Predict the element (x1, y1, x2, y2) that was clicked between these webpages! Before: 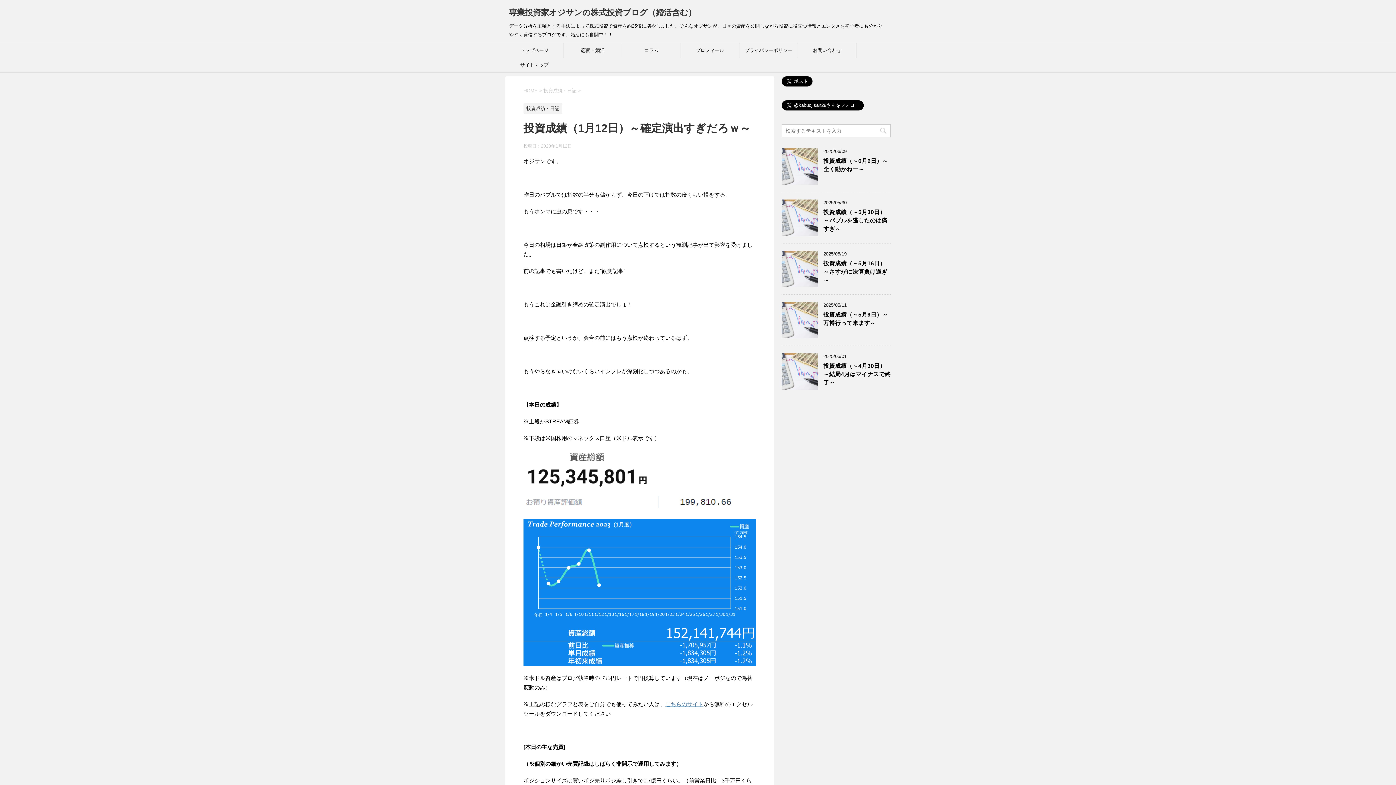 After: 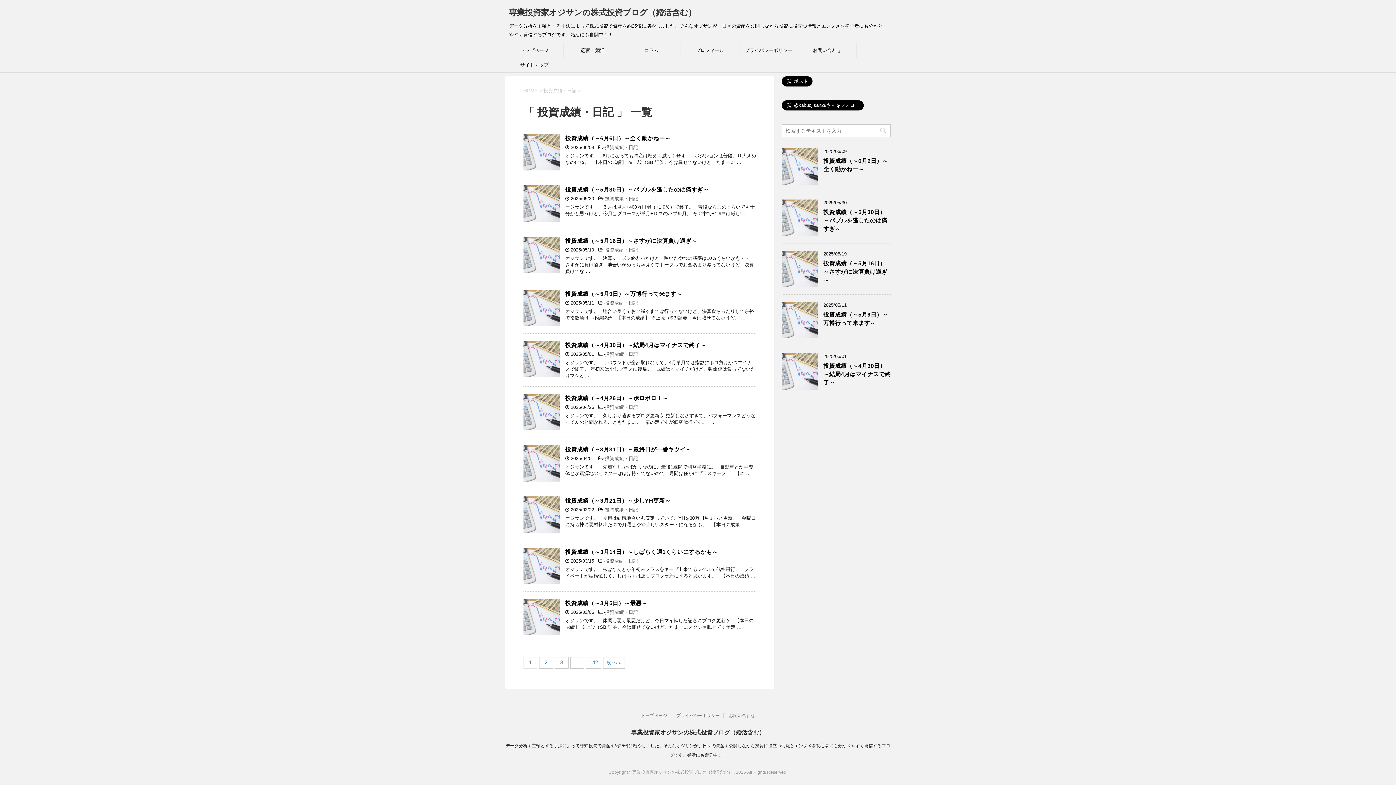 Action: bbox: (523, 106, 562, 111) label: 投資成績・日記